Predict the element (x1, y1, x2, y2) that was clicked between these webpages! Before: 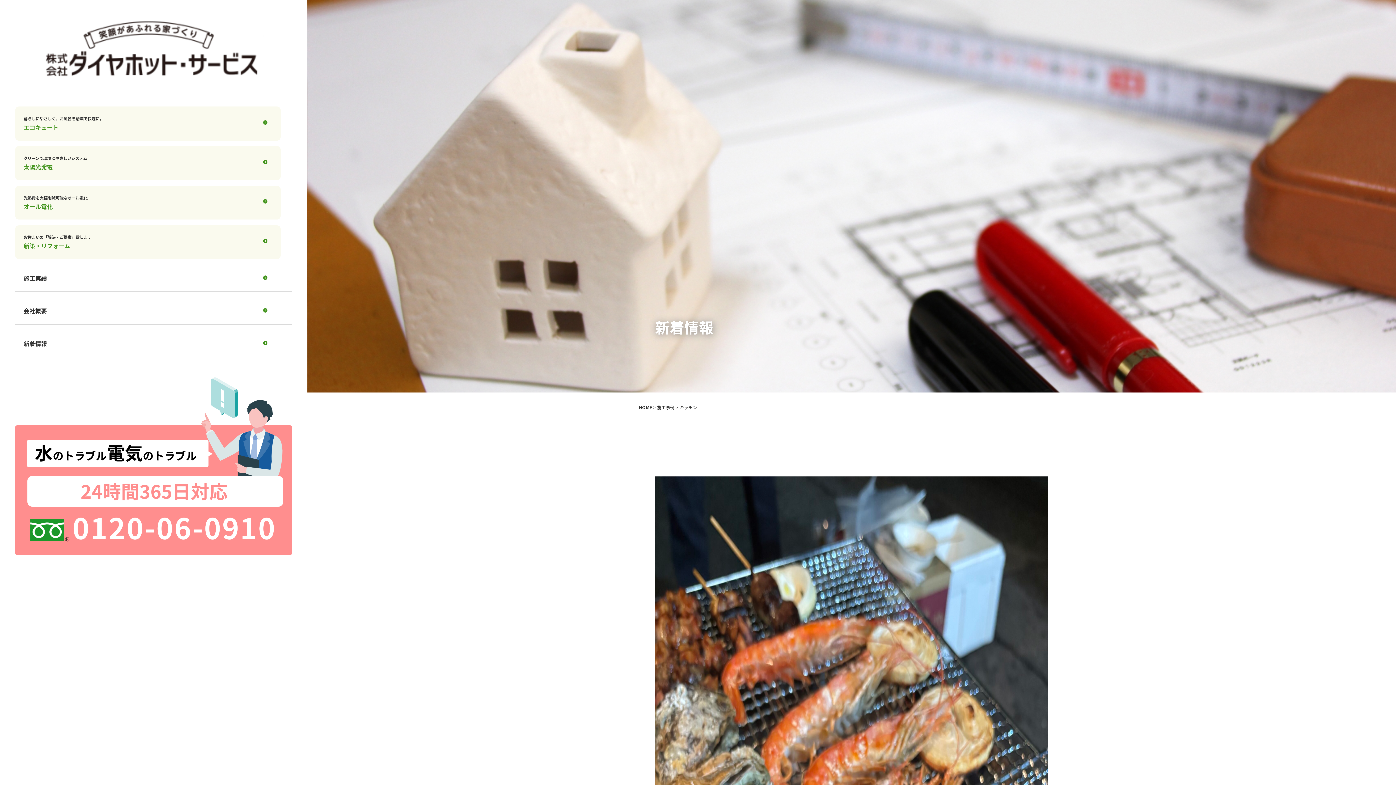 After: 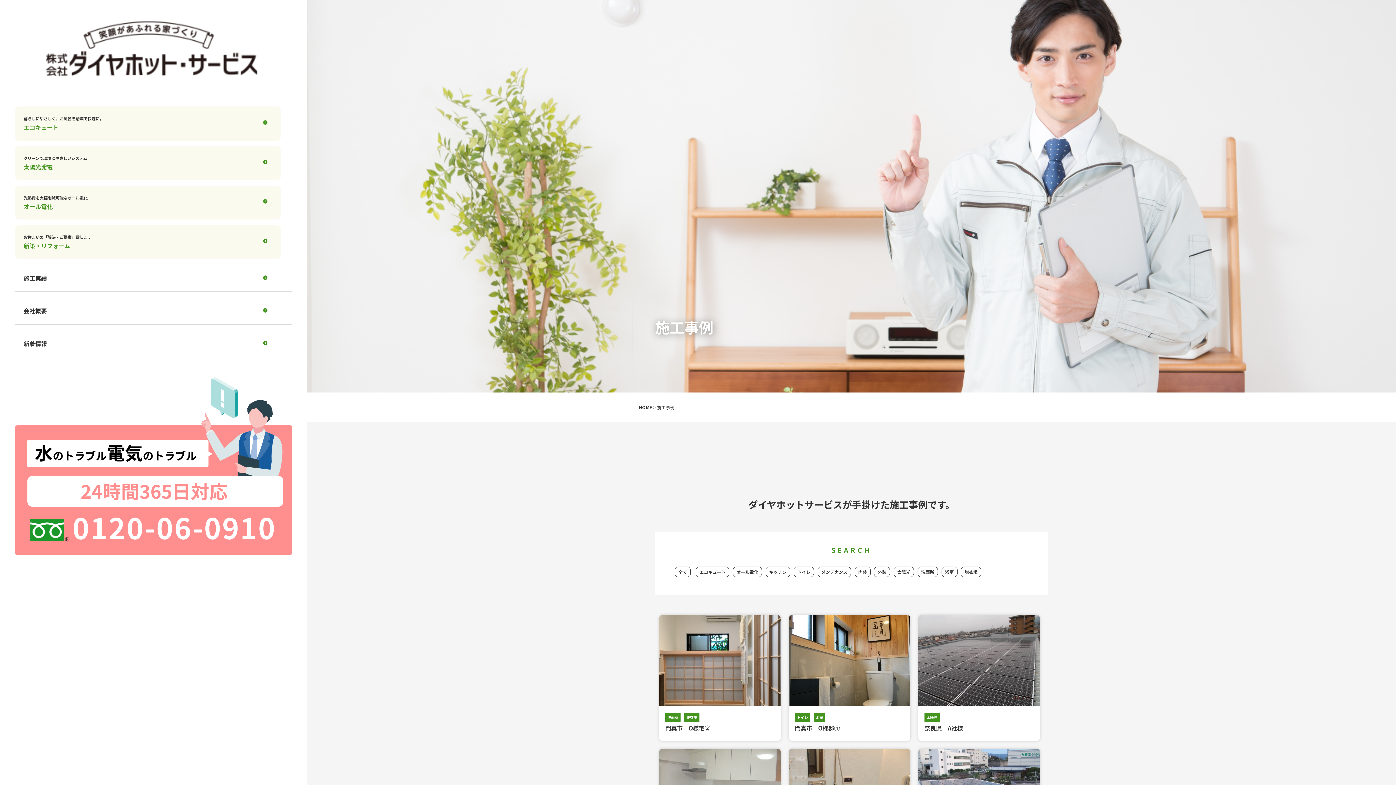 Action: bbox: (657, 404, 674, 410) label: 施工事例